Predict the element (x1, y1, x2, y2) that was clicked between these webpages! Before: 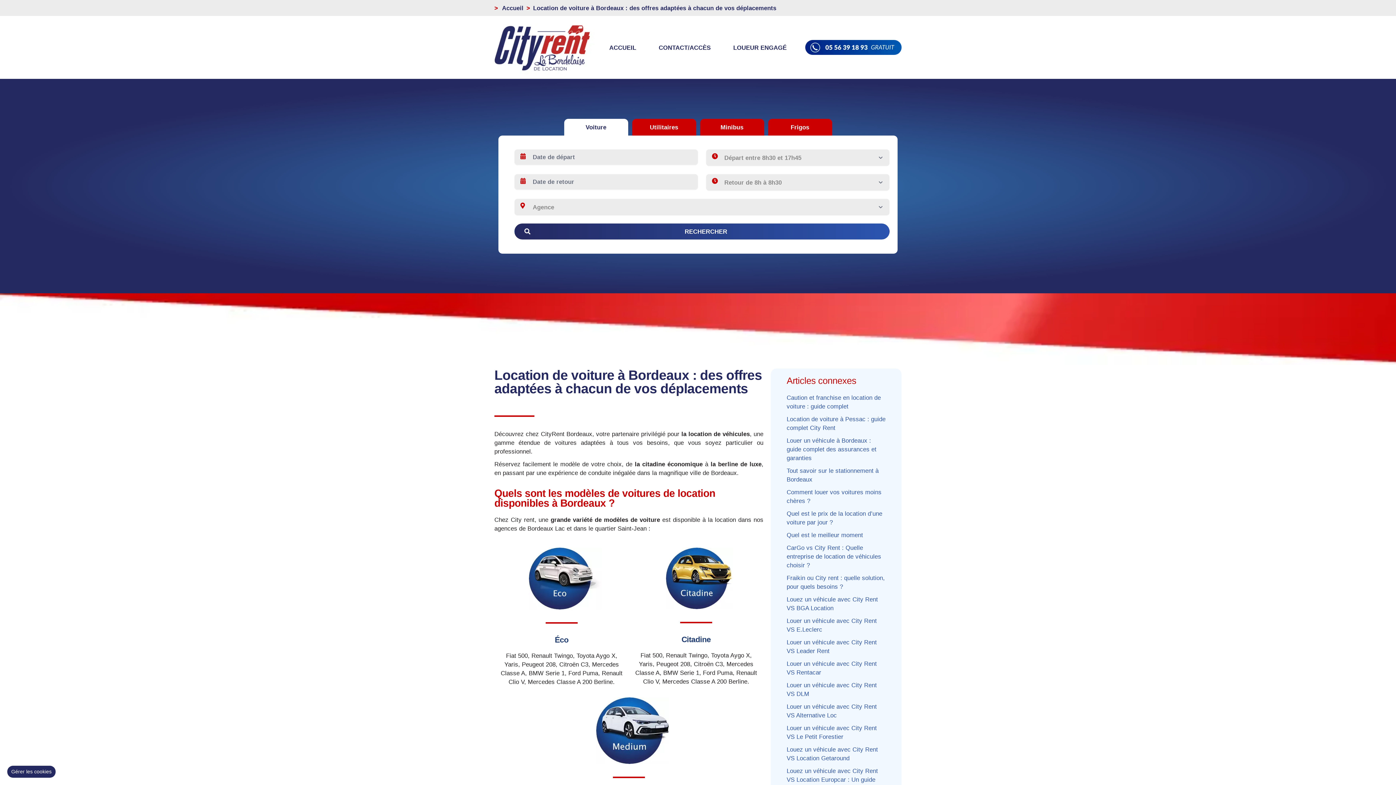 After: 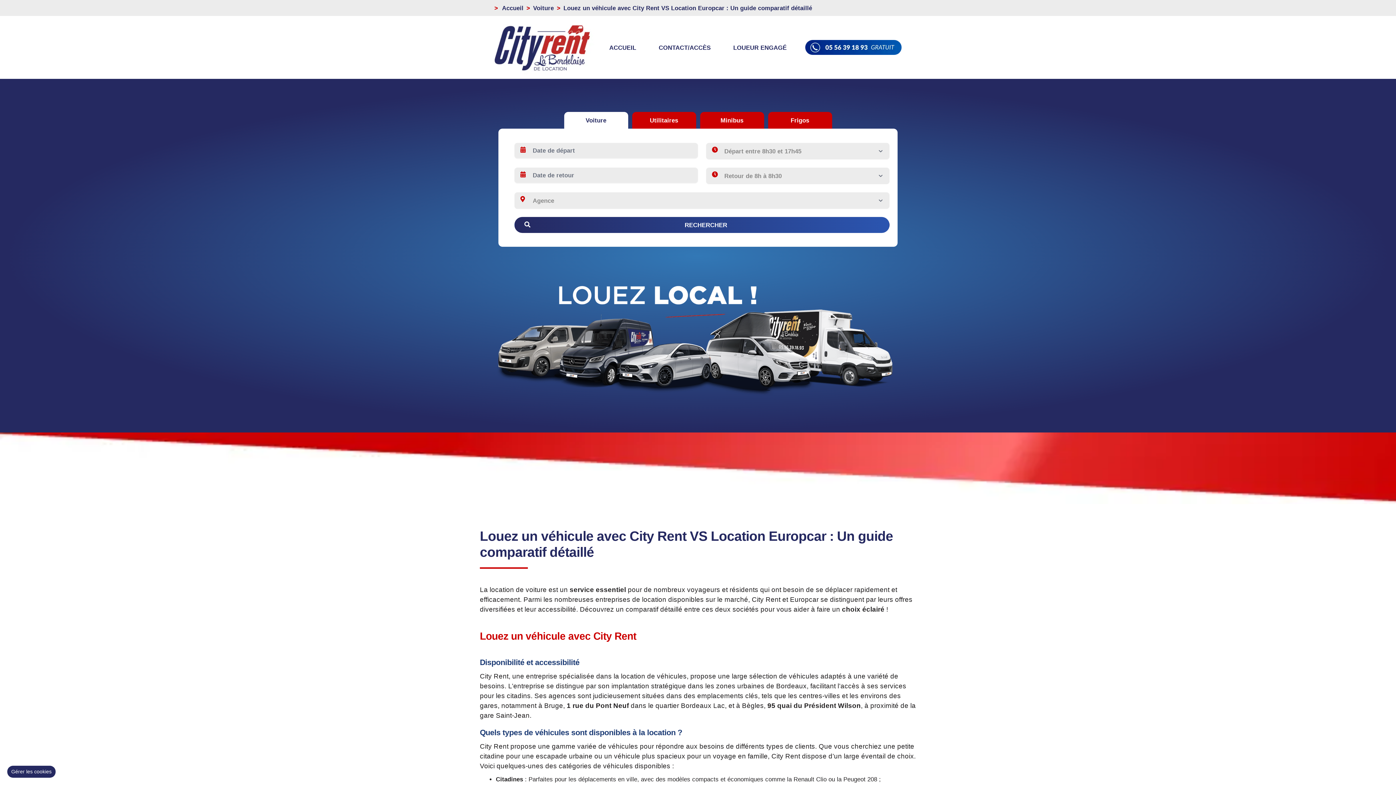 Action: label: Louez un véhicule avec City Rent VS Location Europcar : Un guide comparatif détaillé bbox: (786, 767, 878, 791)